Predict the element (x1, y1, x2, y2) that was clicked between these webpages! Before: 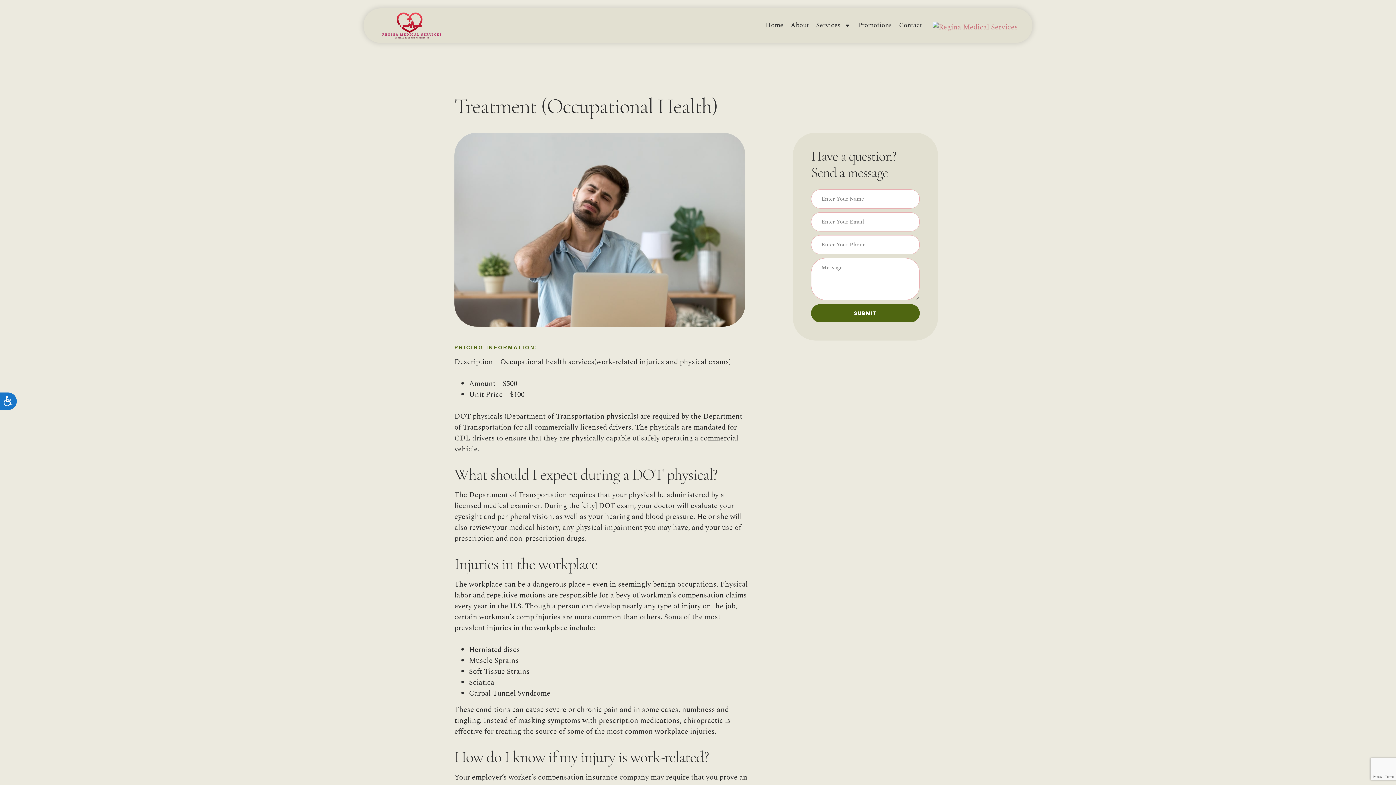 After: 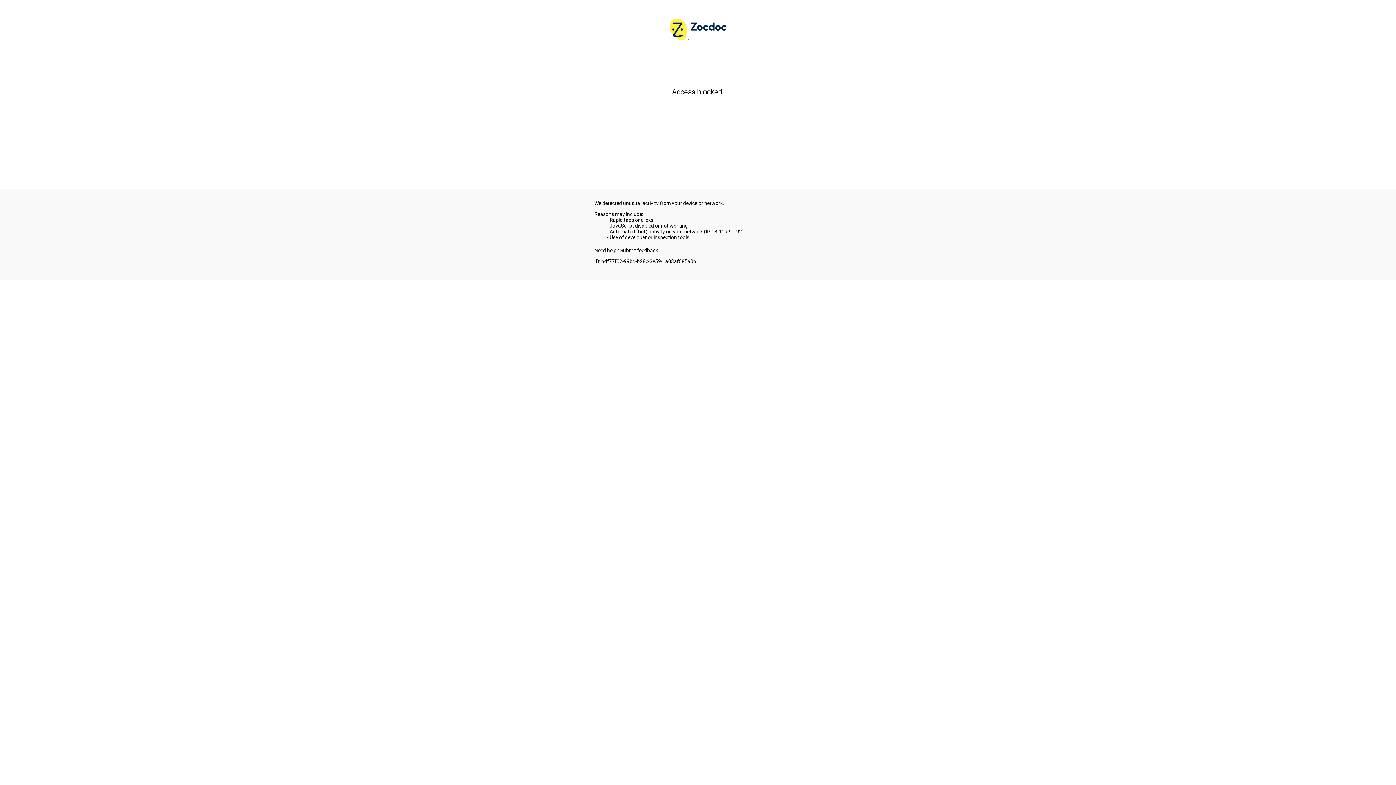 Action: bbox: (933, 21, 1018, 32)